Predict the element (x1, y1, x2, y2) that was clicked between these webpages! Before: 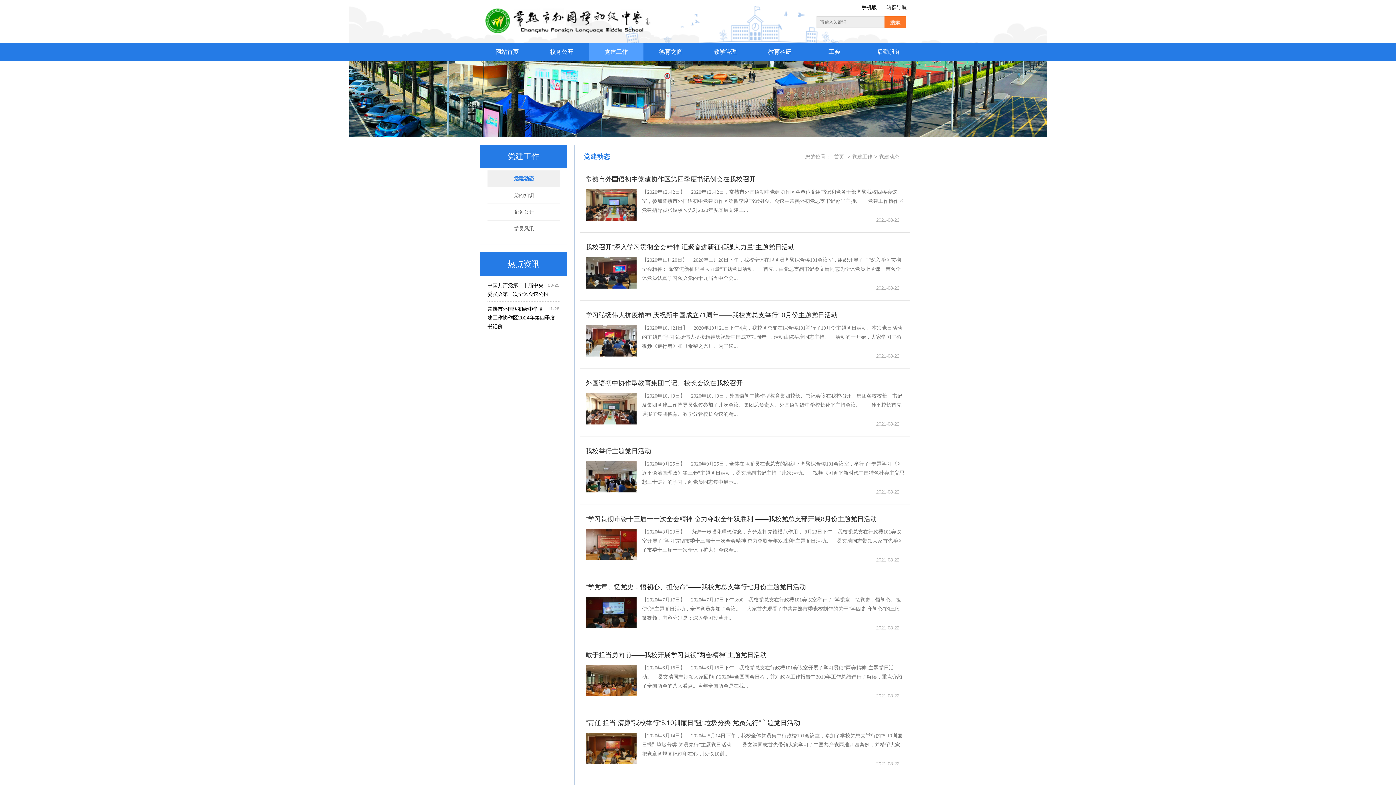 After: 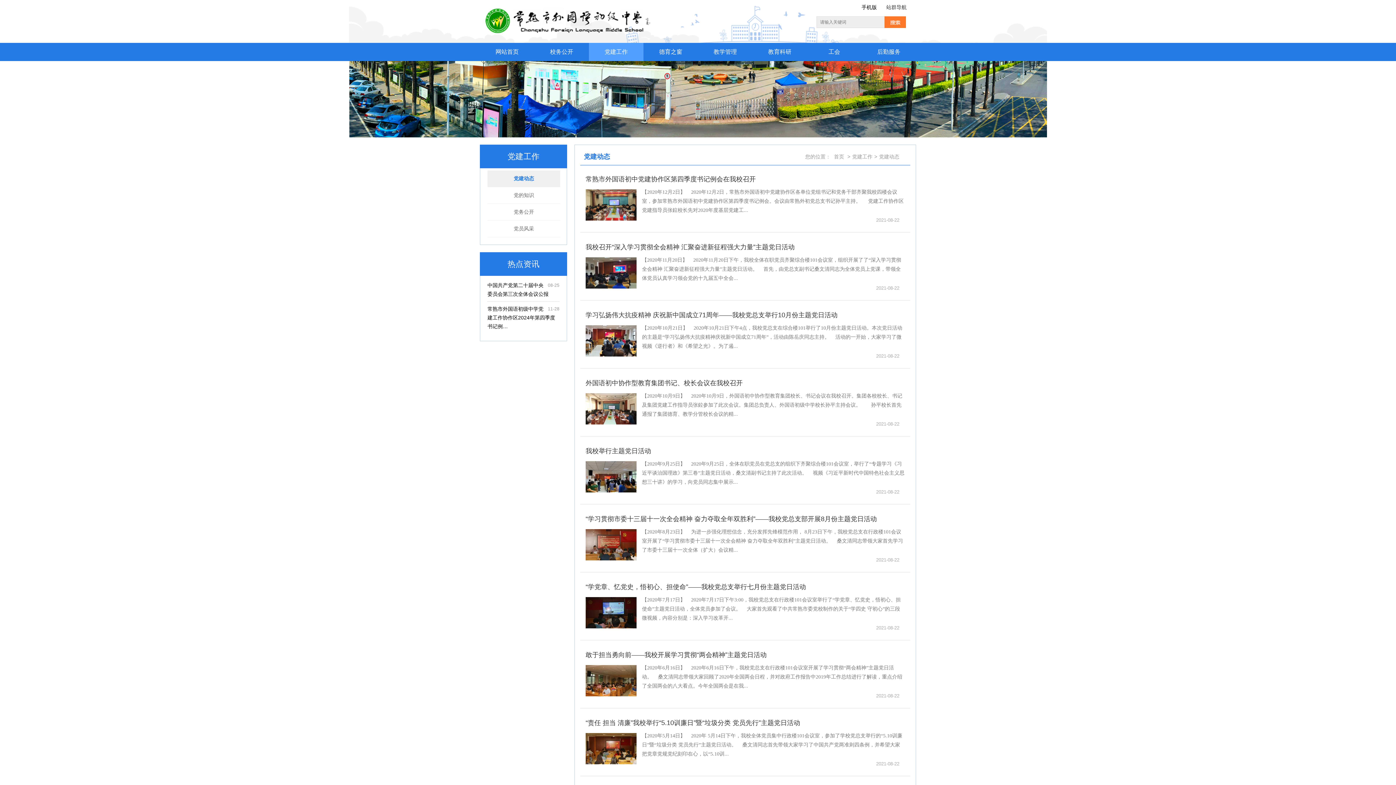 Action: bbox: (585, 651, 766, 658) label: 敢于担当勇向前——我校开展学习贯彻“两会精神”主题党日活动